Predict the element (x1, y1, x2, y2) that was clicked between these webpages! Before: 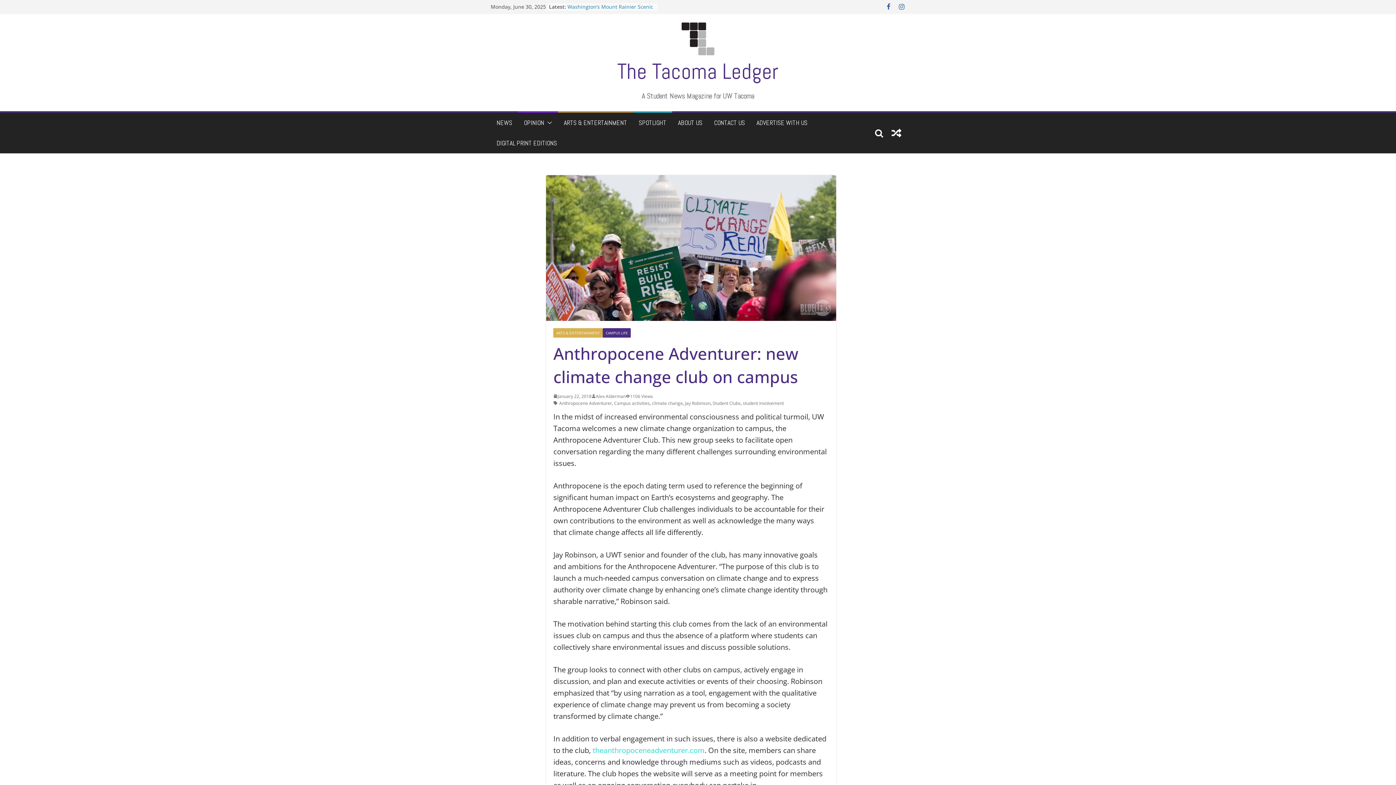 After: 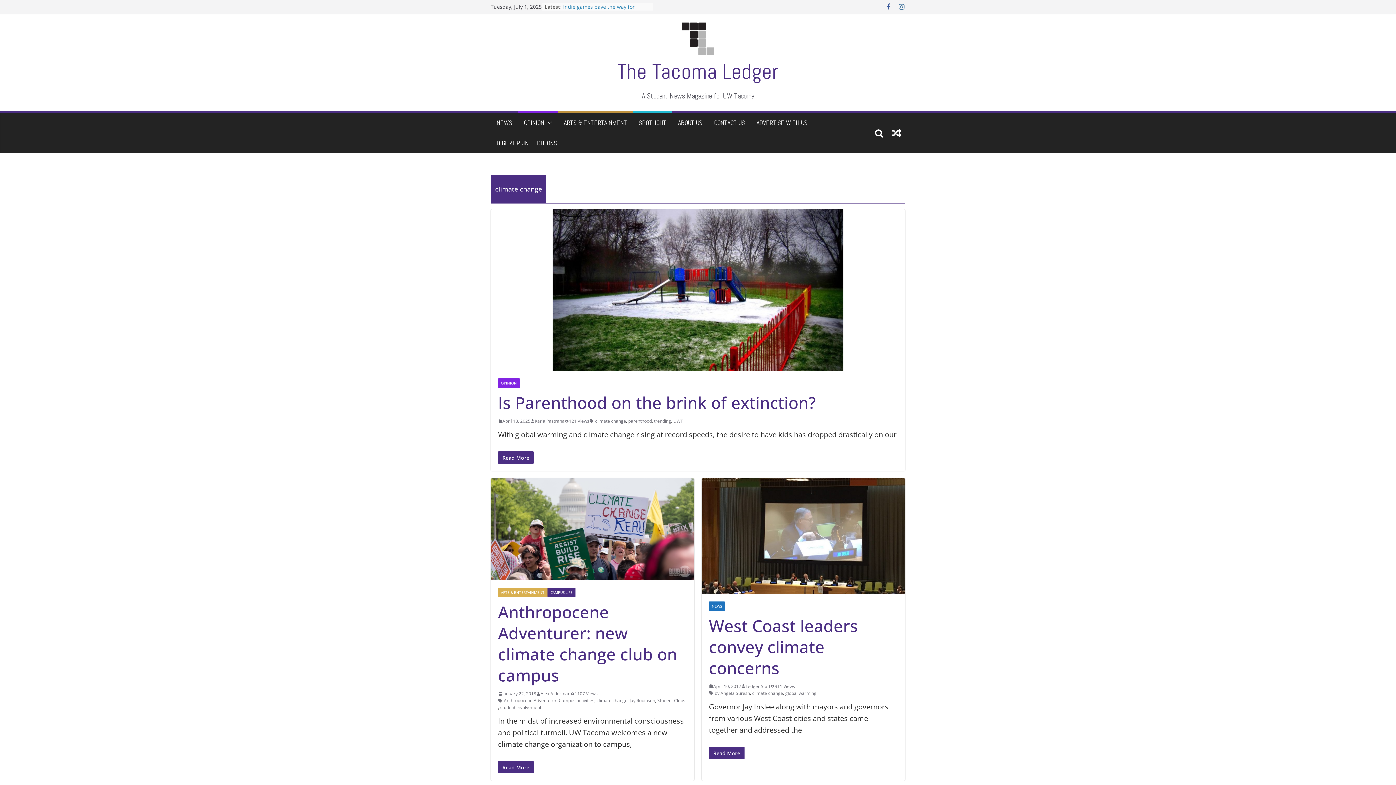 Action: bbox: (652, 399, 683, 406) label: climate change